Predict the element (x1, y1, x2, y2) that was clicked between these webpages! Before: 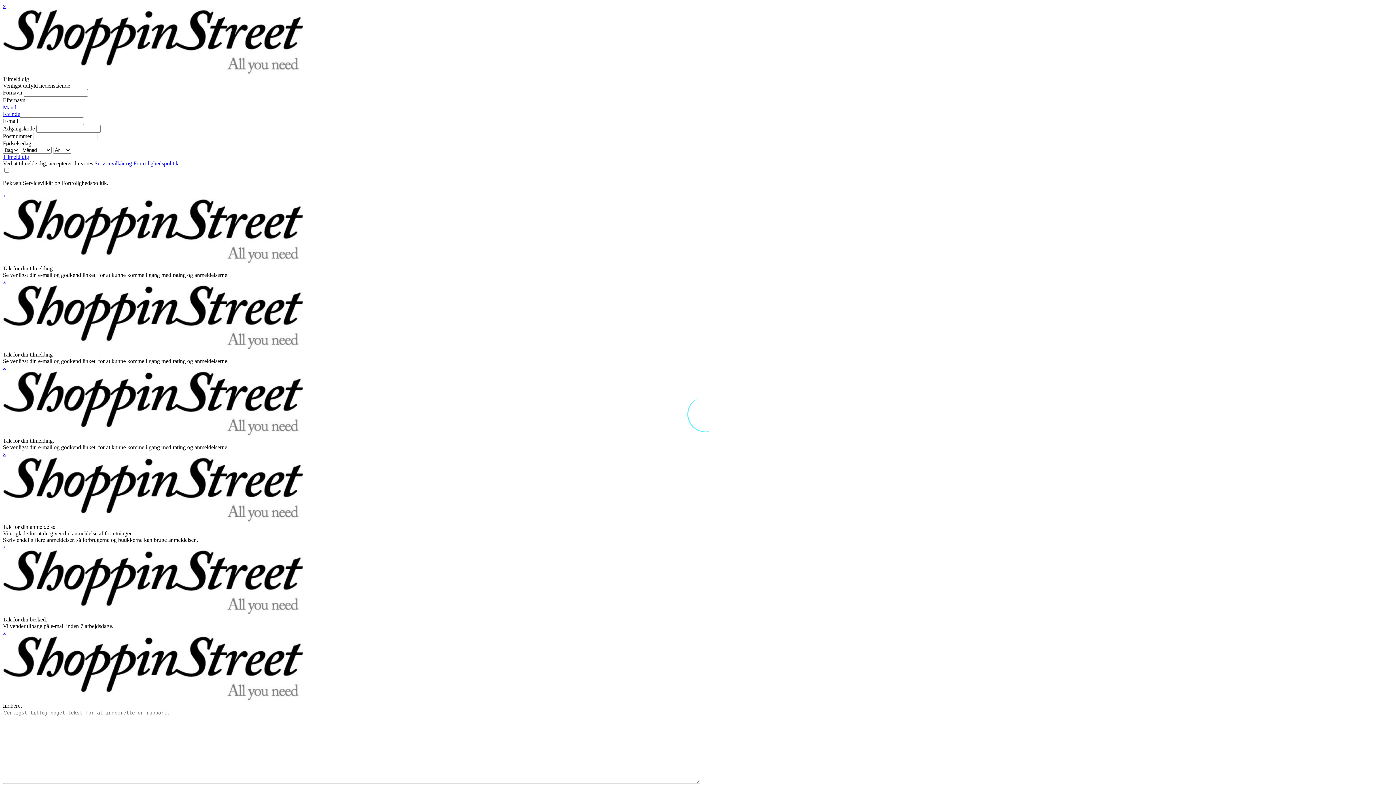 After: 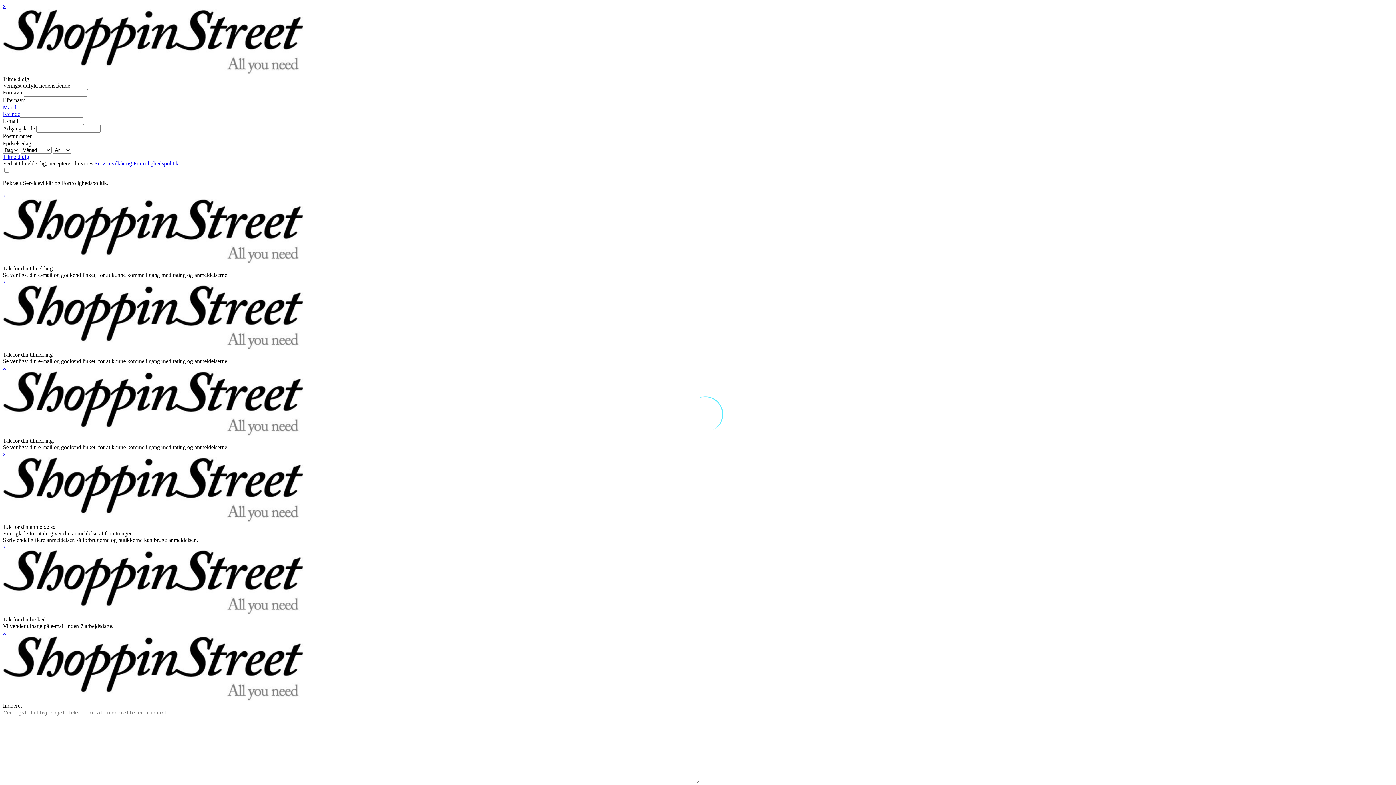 Action: bbox: (2, 278, 5, 284) label: x